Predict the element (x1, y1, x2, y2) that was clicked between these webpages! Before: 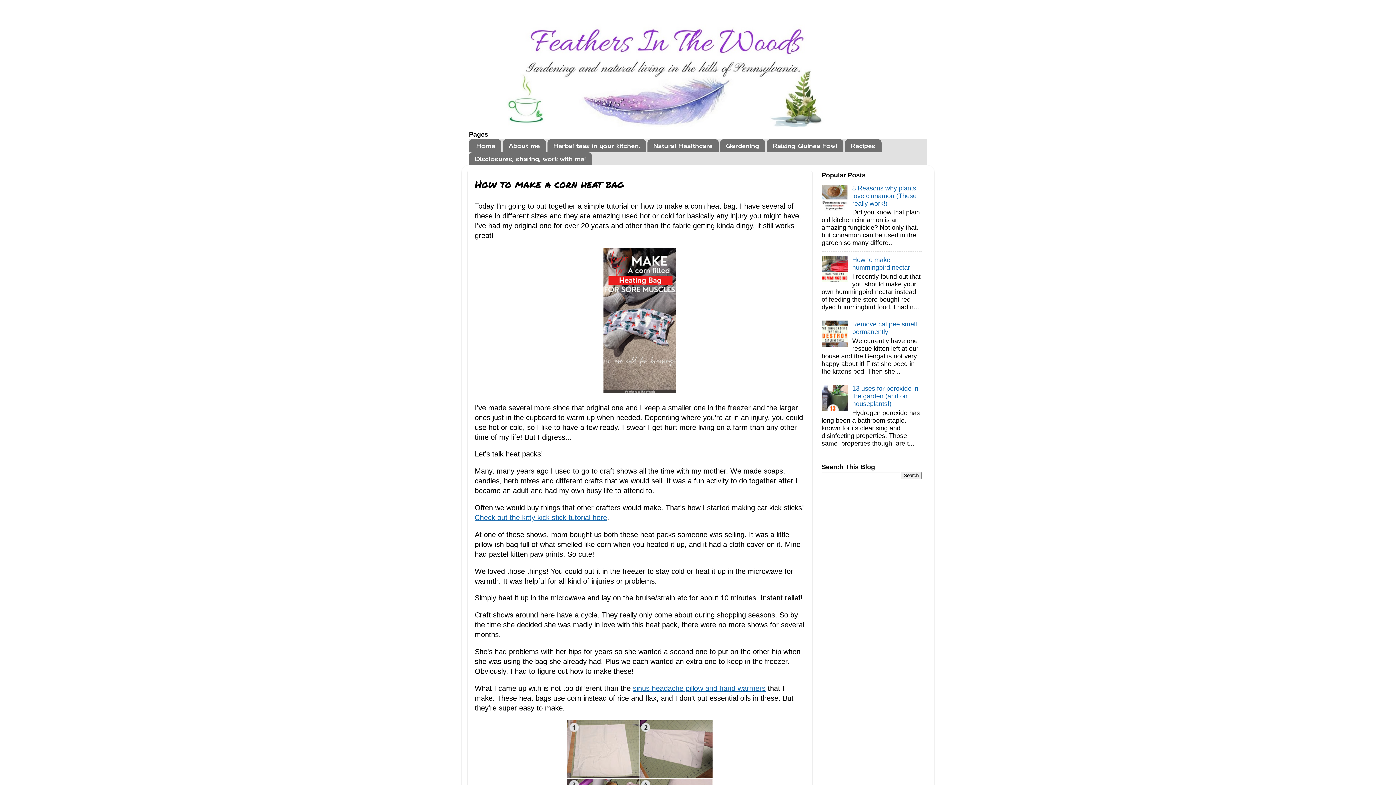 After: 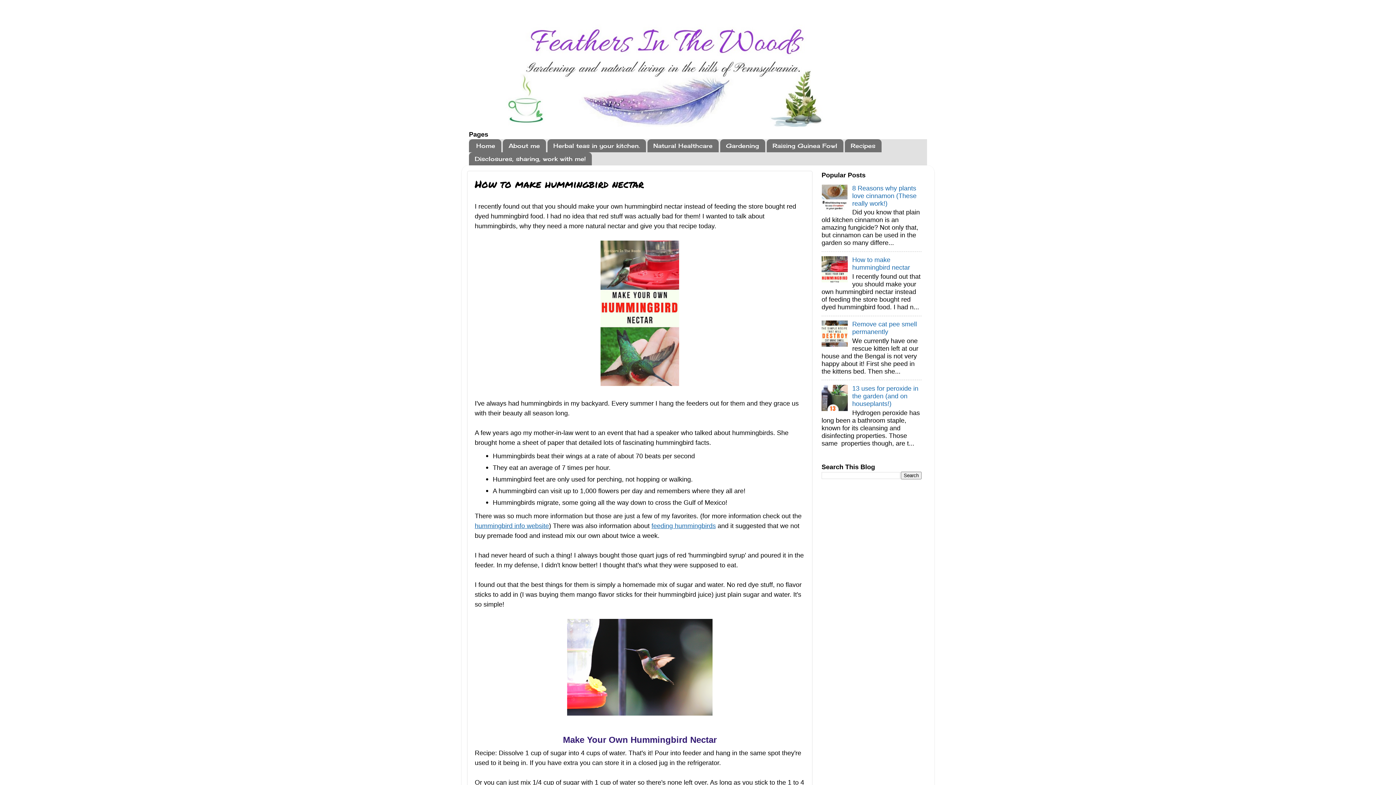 Action: label: How to make hummingbird nectar bbox: (852, 256, 910, 271)